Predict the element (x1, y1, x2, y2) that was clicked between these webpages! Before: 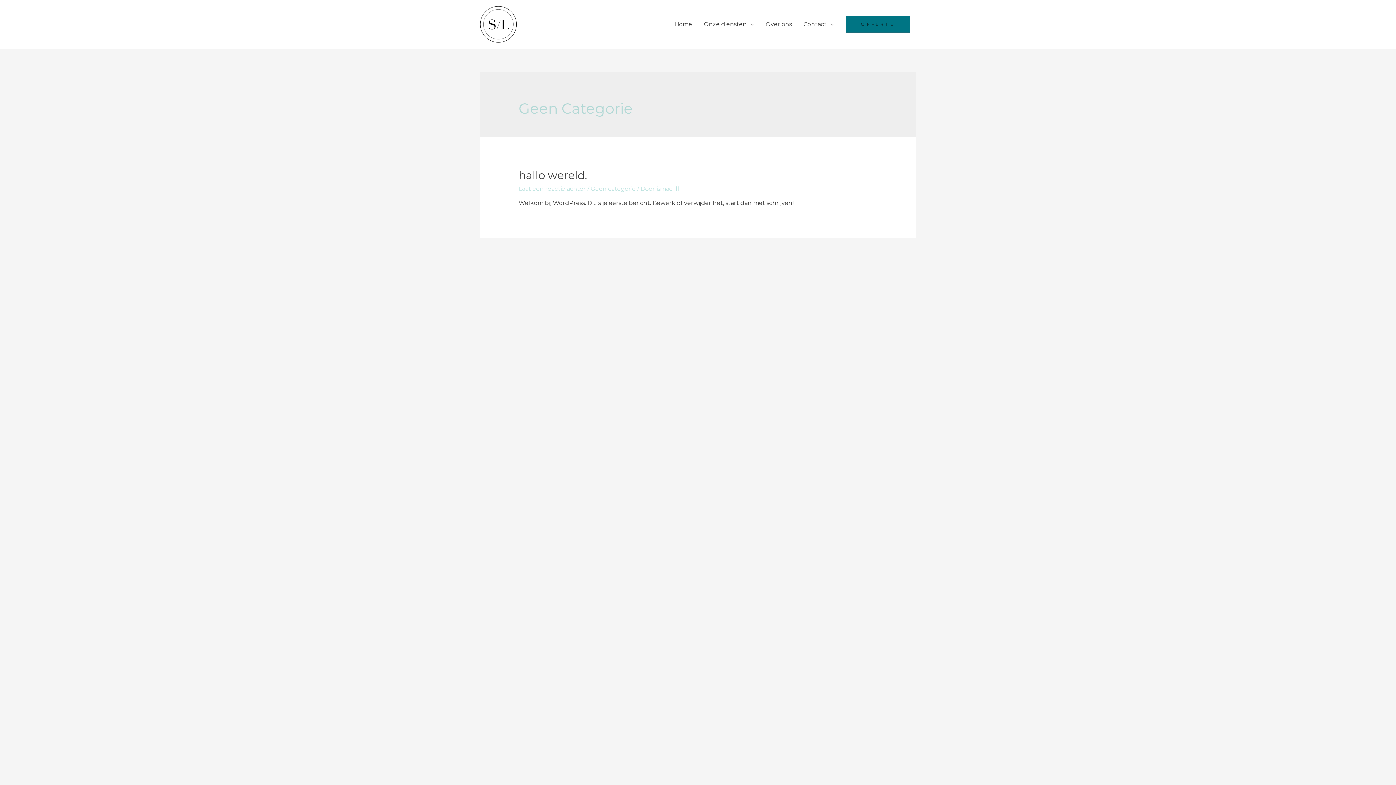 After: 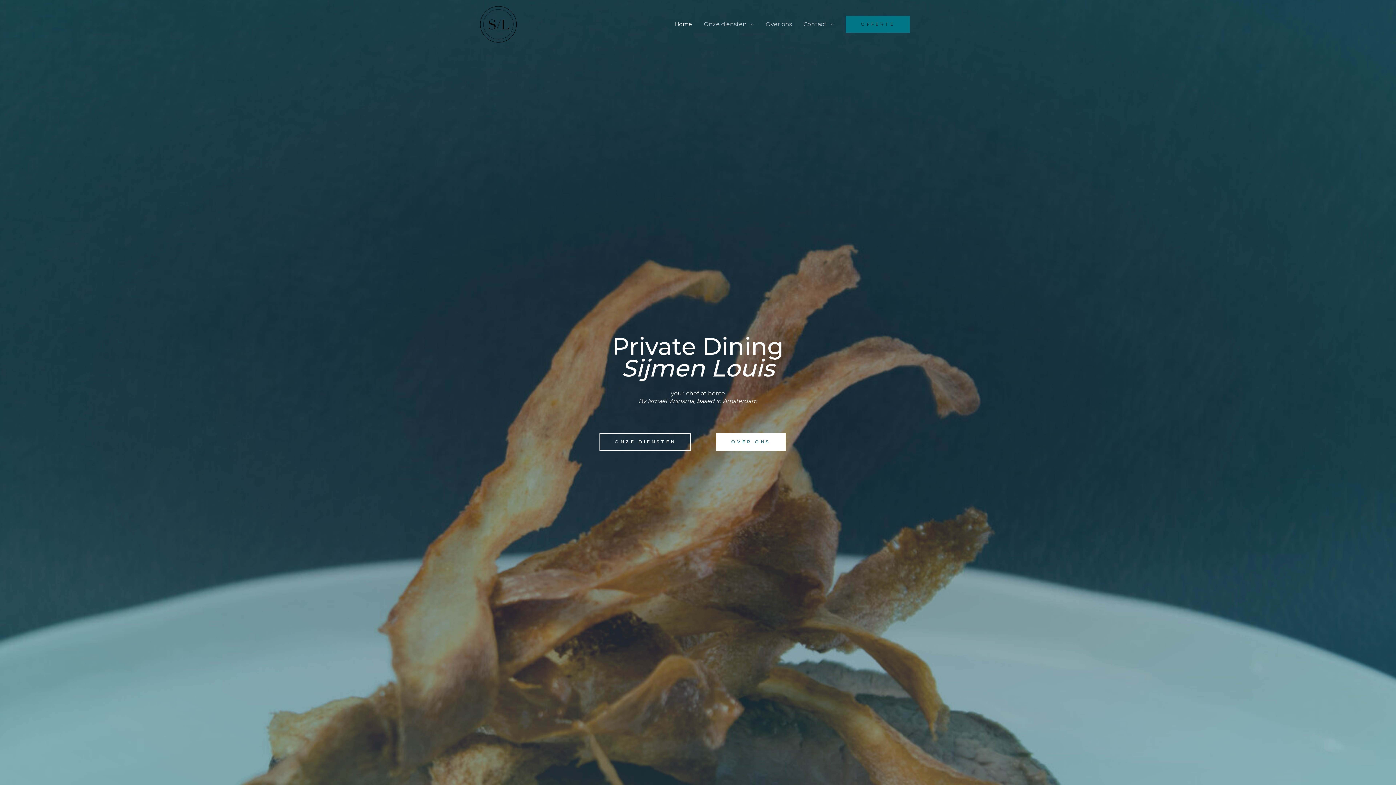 Action: label: Home bbox: (668, 12, 698, 36)